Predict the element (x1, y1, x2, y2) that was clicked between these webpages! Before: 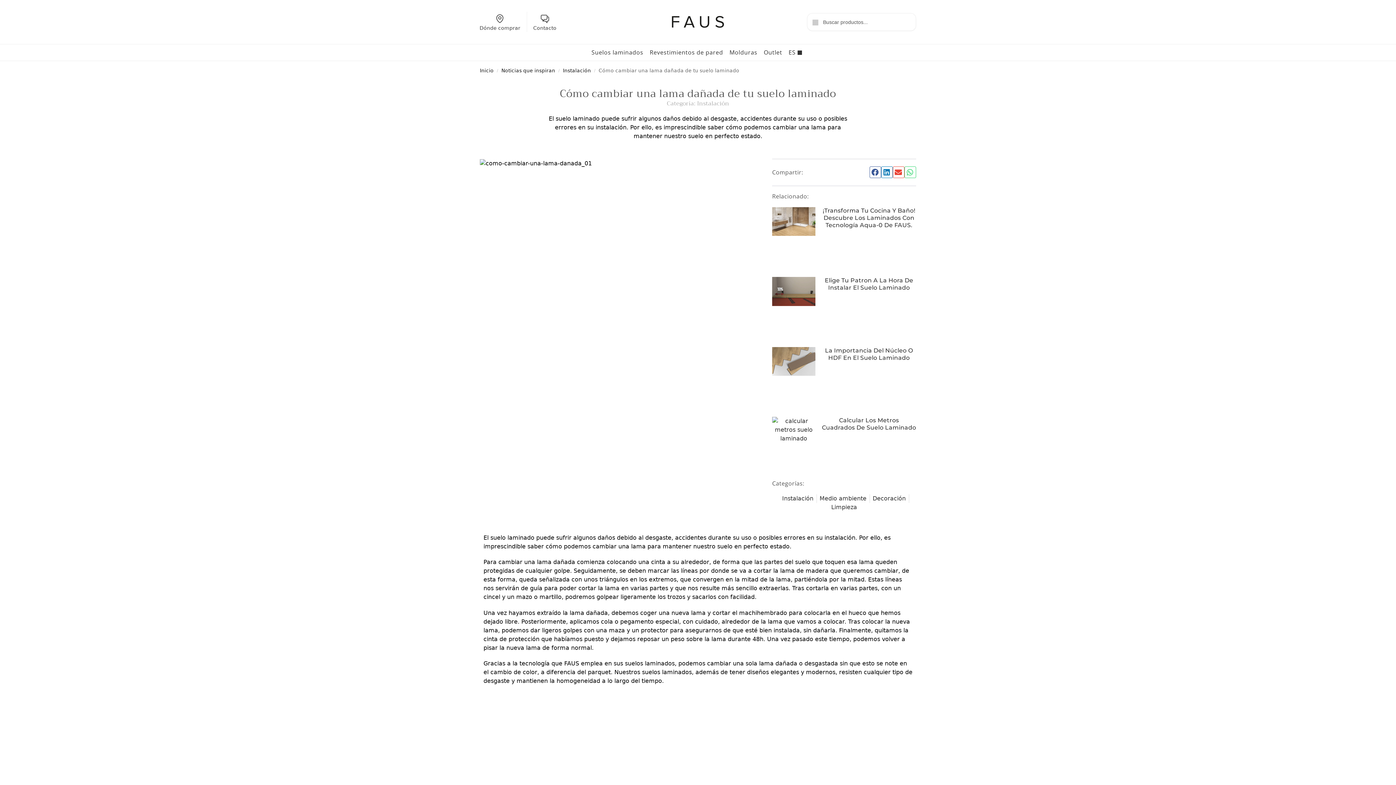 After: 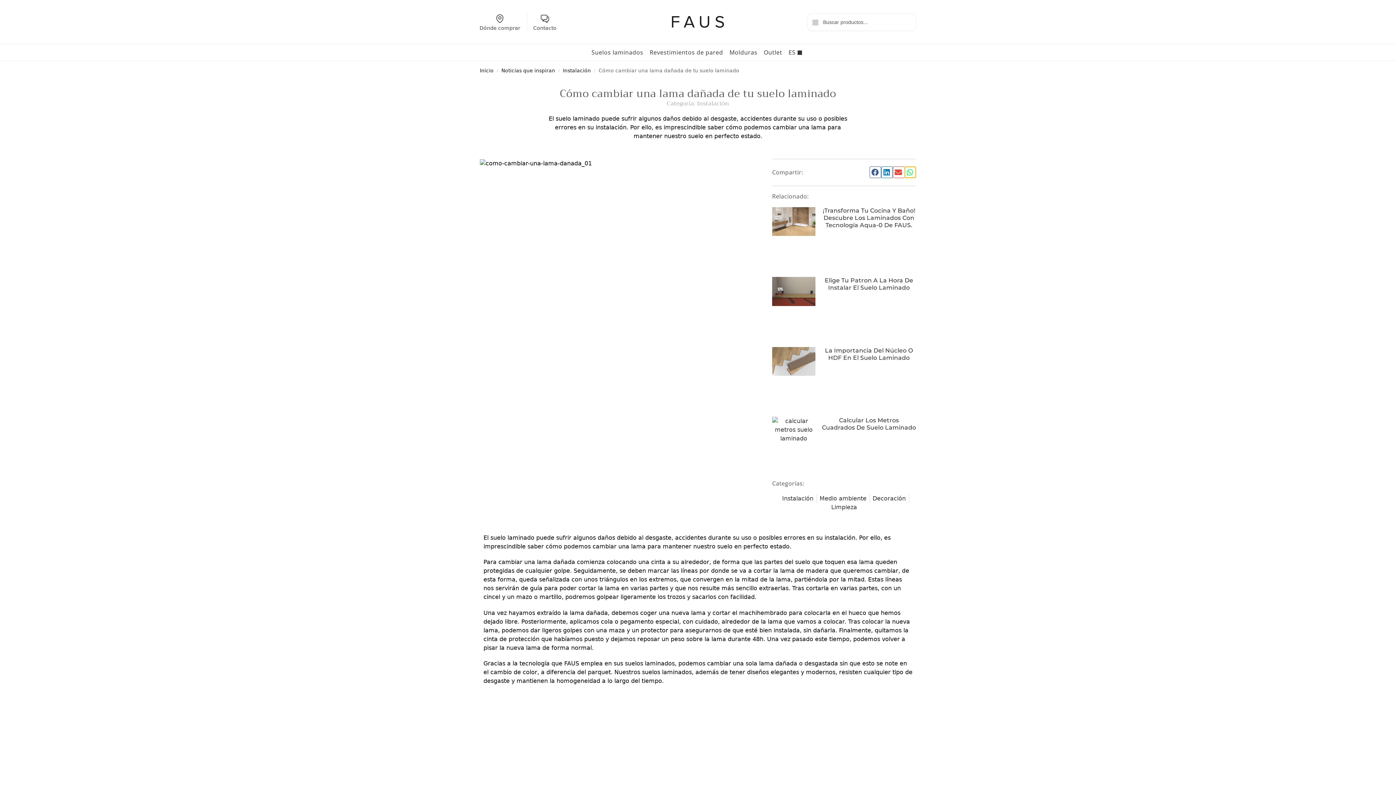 Action: bbox: (904, 166, 916, 178) label: Compartir en whatsapp